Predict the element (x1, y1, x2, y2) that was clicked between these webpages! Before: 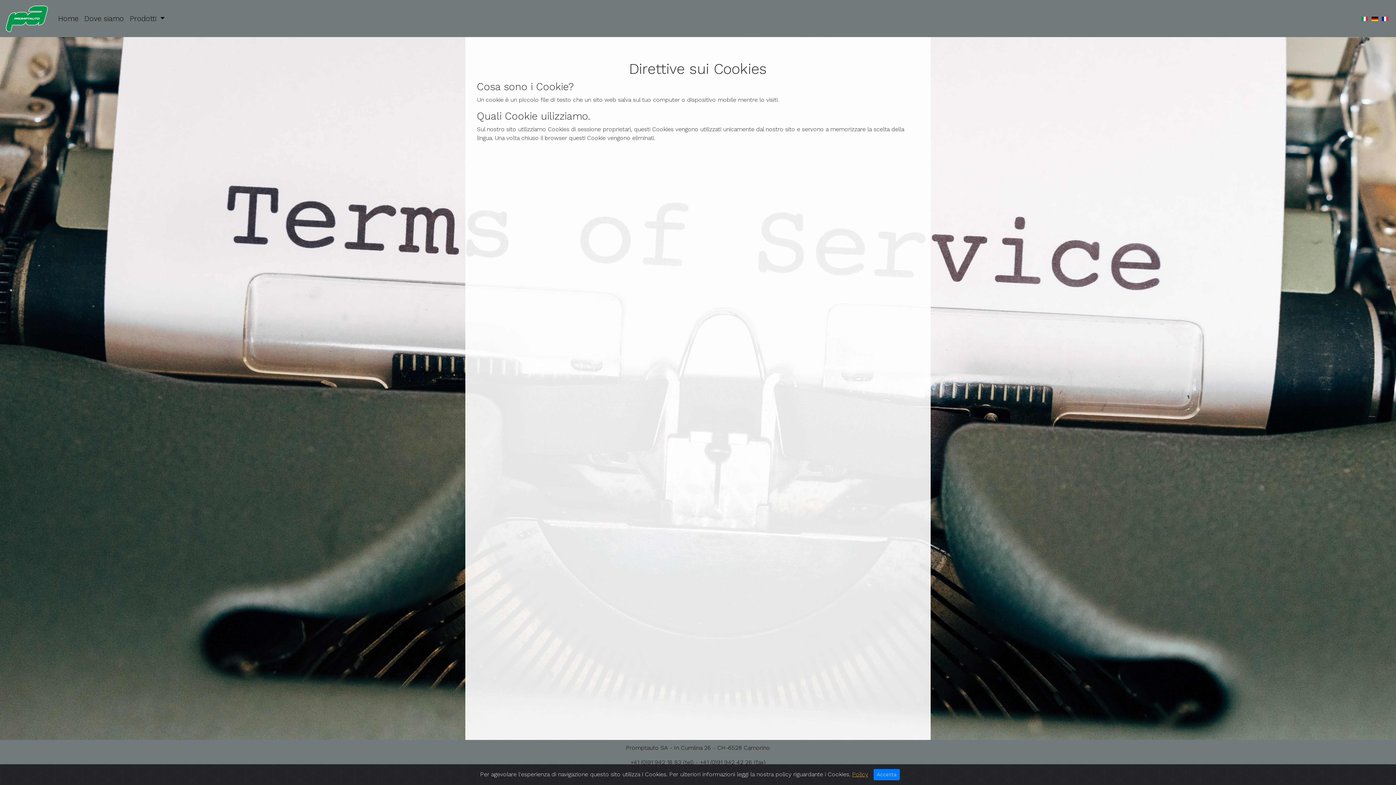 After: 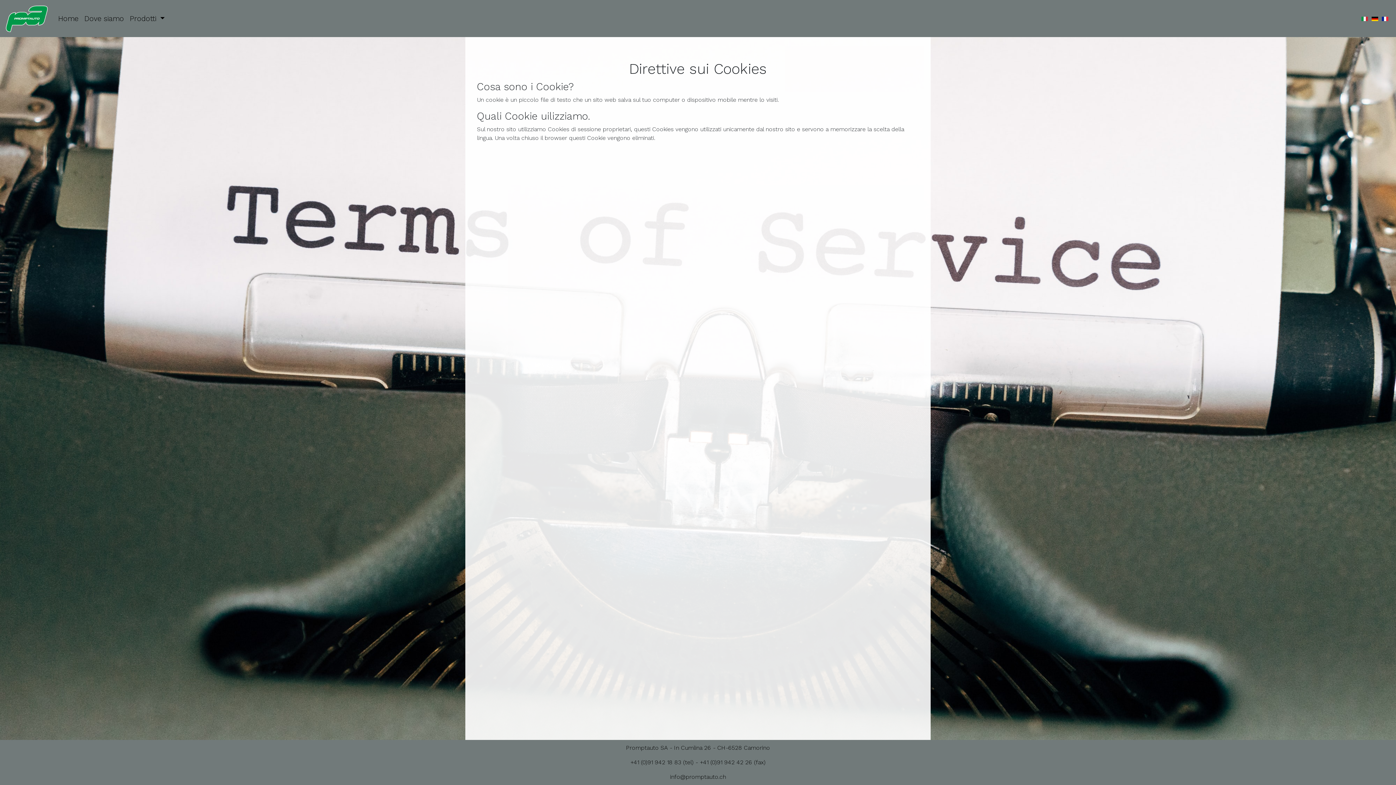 Action: bbox: (873, 769, 900, 780) label: Close